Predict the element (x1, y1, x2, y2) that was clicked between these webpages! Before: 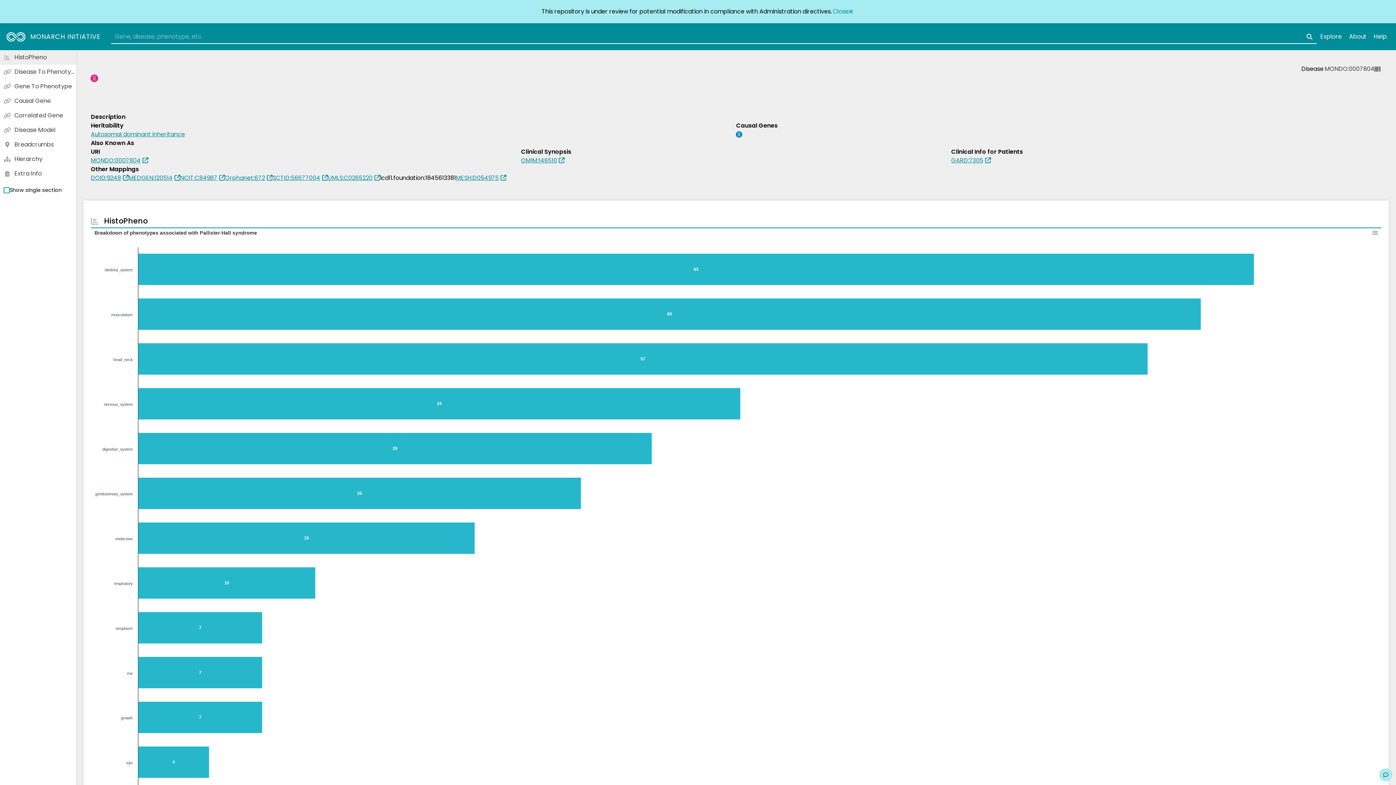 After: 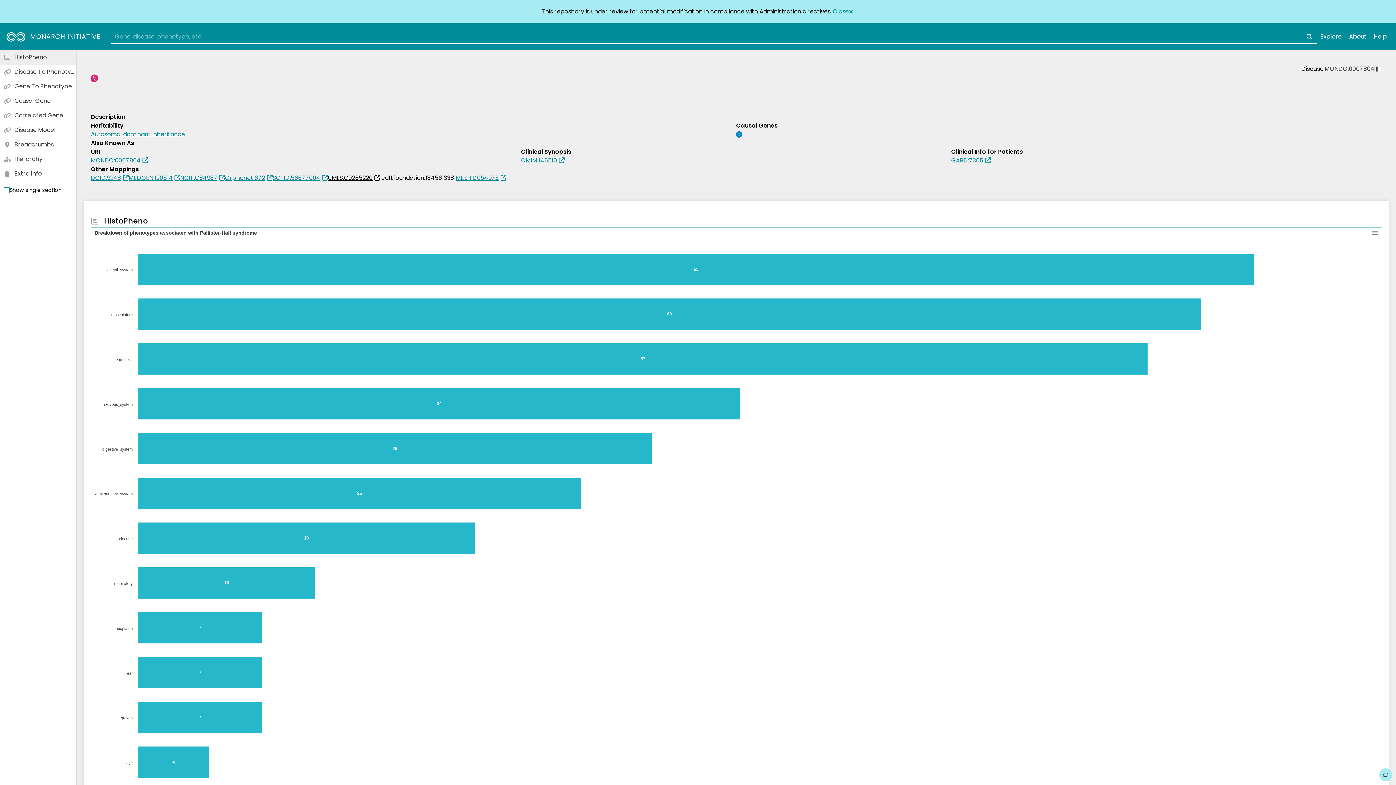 Action: label: UMLS:C0265220 bbox: (328, 163, 380, 172)